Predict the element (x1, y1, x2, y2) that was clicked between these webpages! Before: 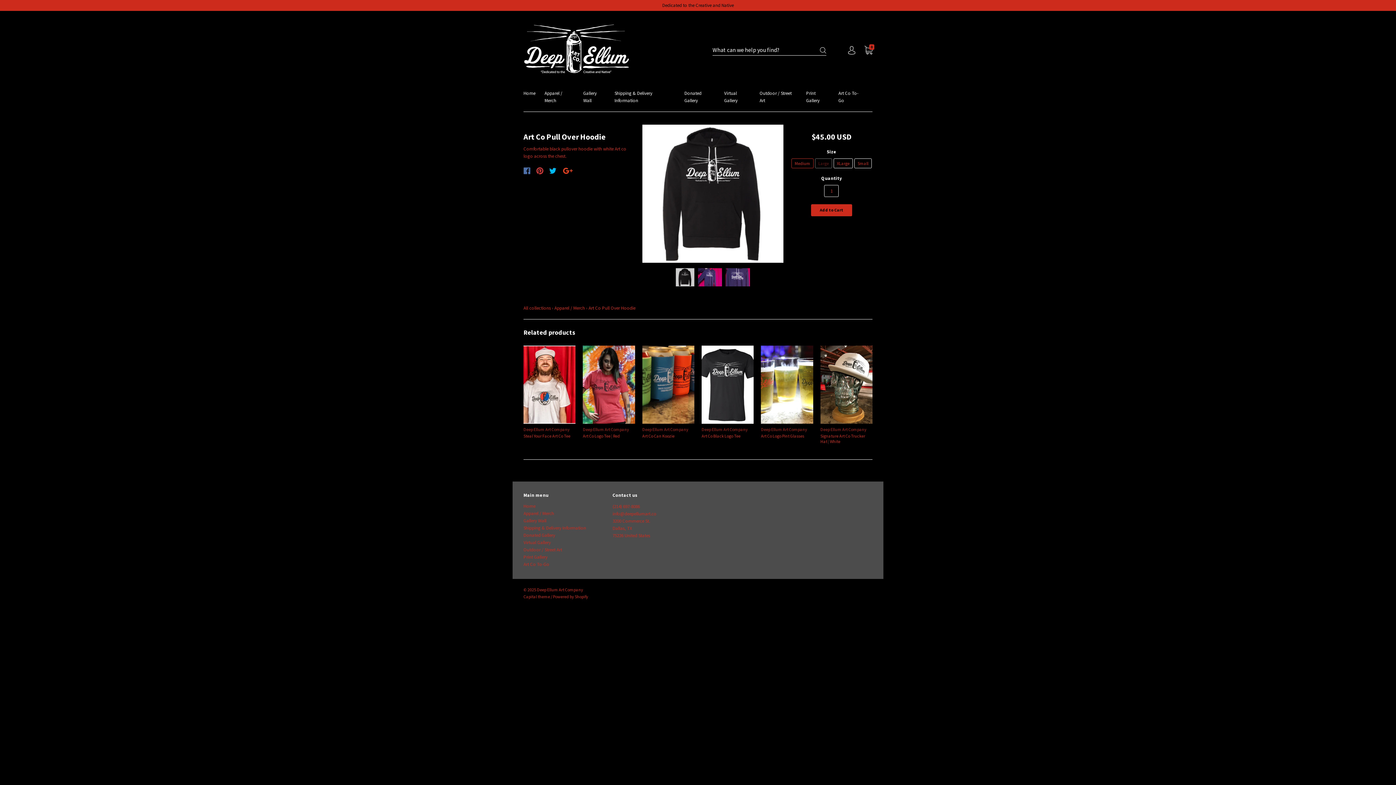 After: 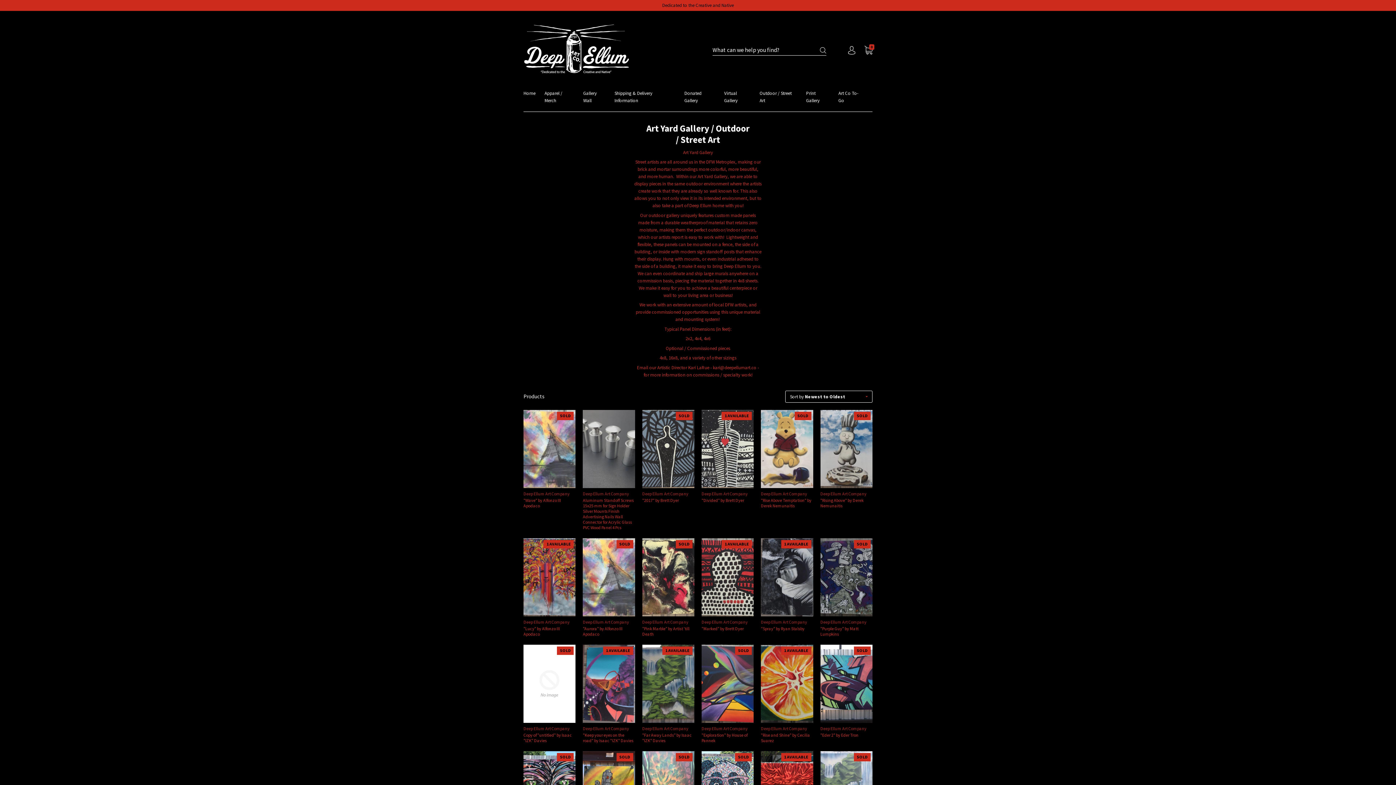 Action: bbox: (759, 89, 806, 111) label: Outdoor / Street Art